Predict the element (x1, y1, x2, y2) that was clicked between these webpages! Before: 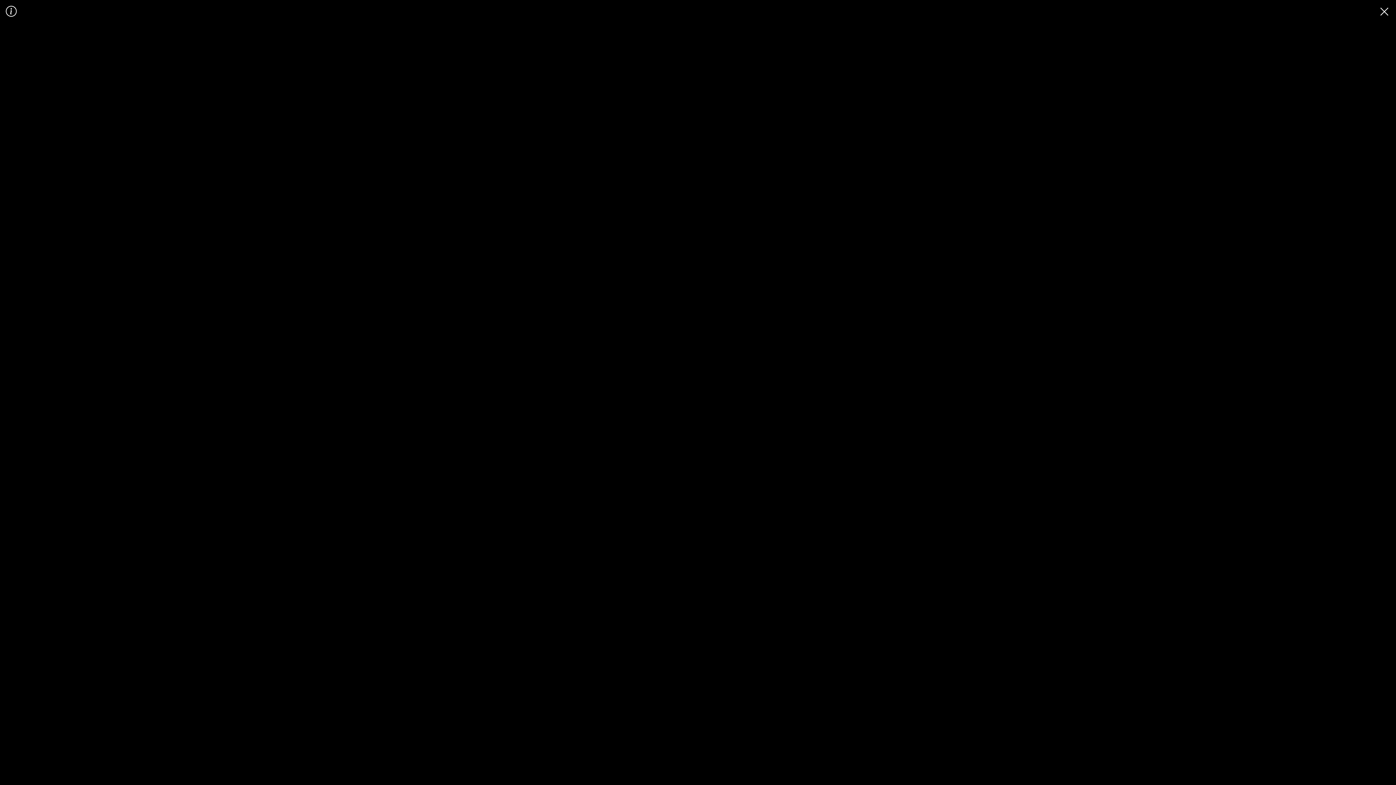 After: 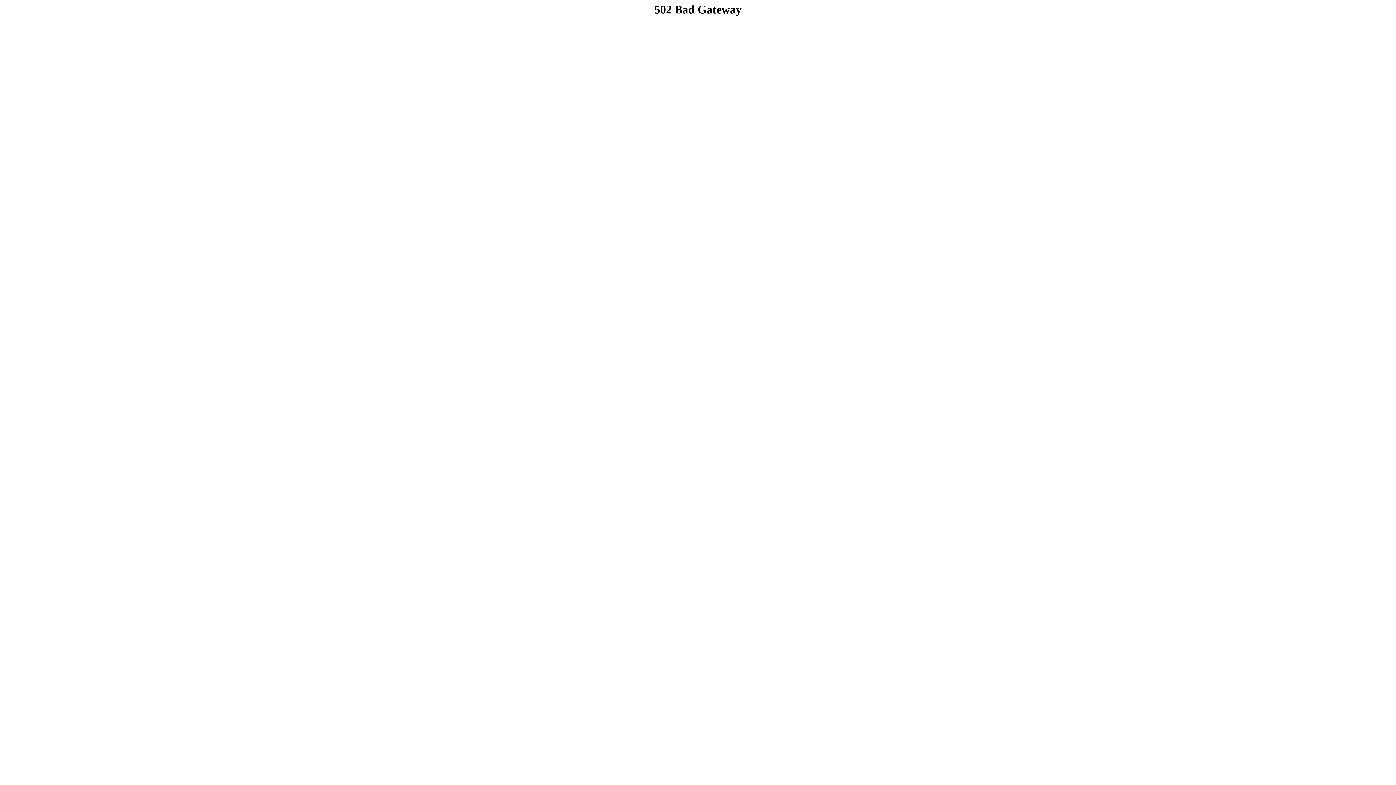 Action: bbox: (1378, 12, 1390, 18)